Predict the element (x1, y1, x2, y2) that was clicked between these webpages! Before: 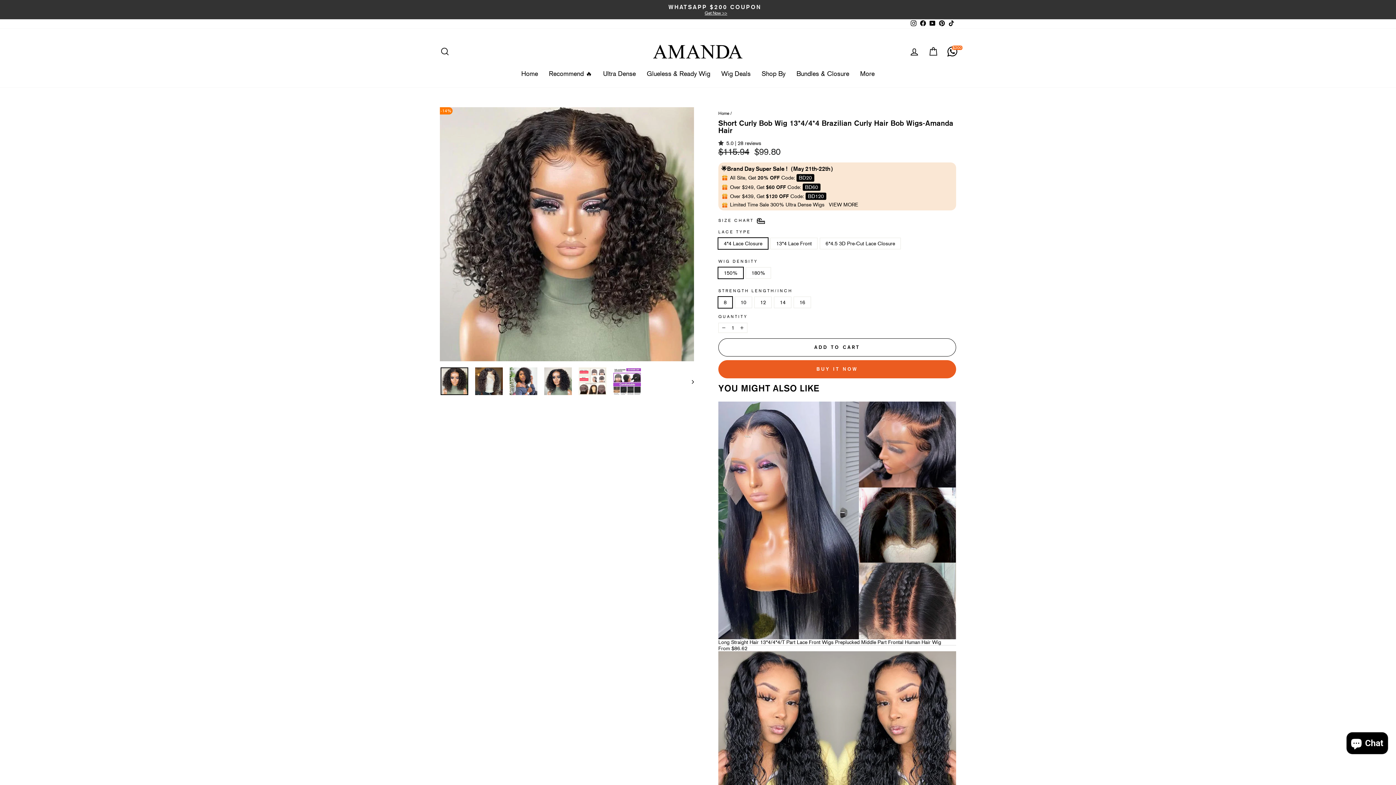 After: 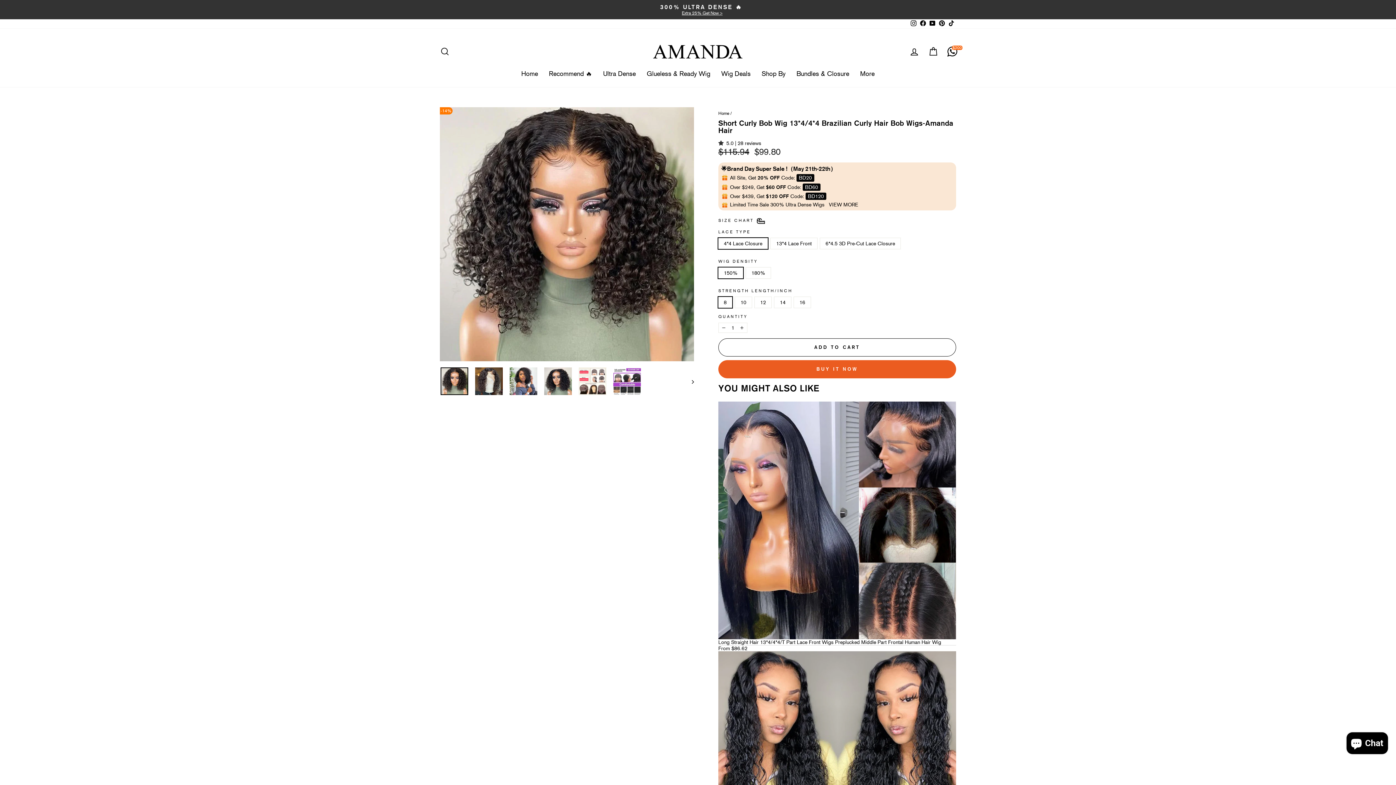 Action: bbox: (928, 19, 937, 28) label: YouTube